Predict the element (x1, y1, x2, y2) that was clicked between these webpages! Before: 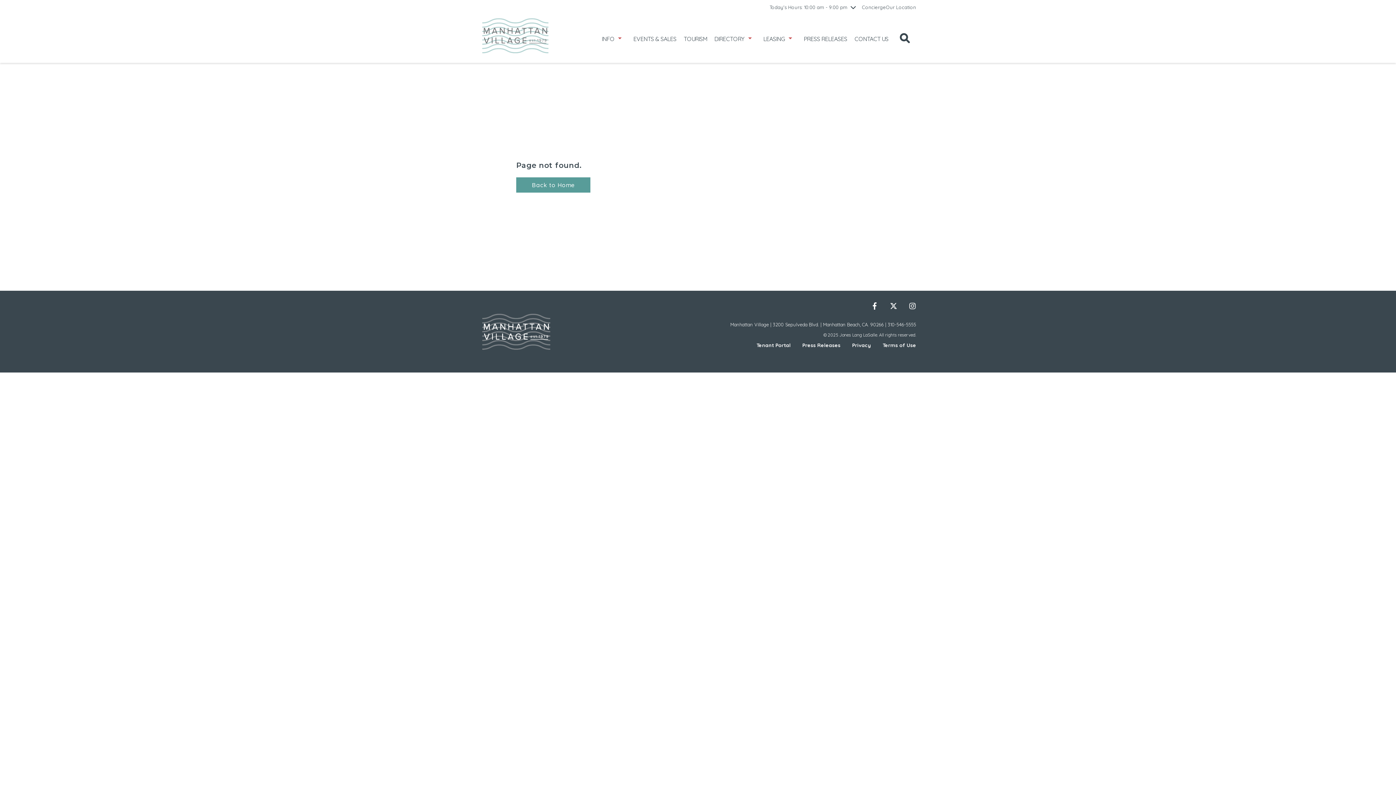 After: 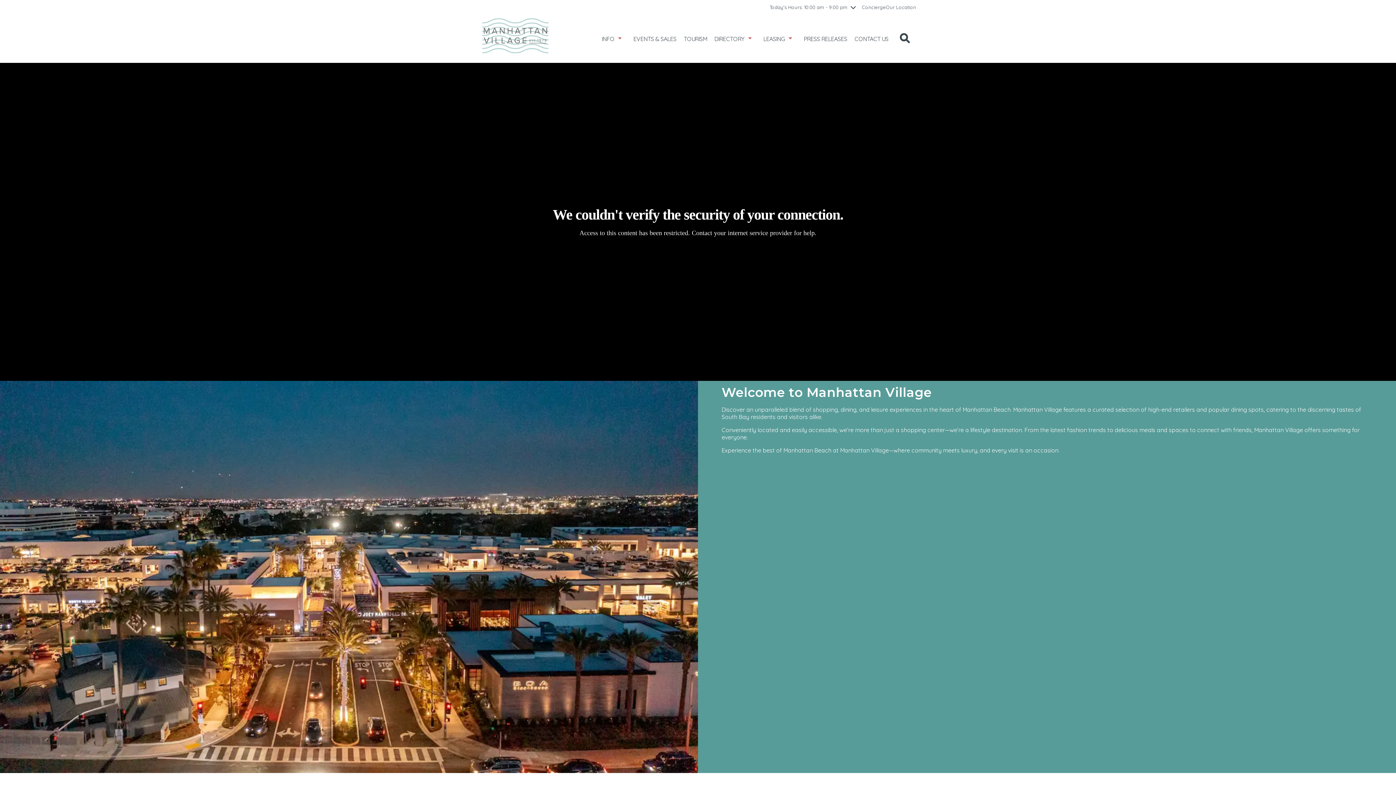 Action: label: Back to Home bbox: (516, 114, 590, 129)